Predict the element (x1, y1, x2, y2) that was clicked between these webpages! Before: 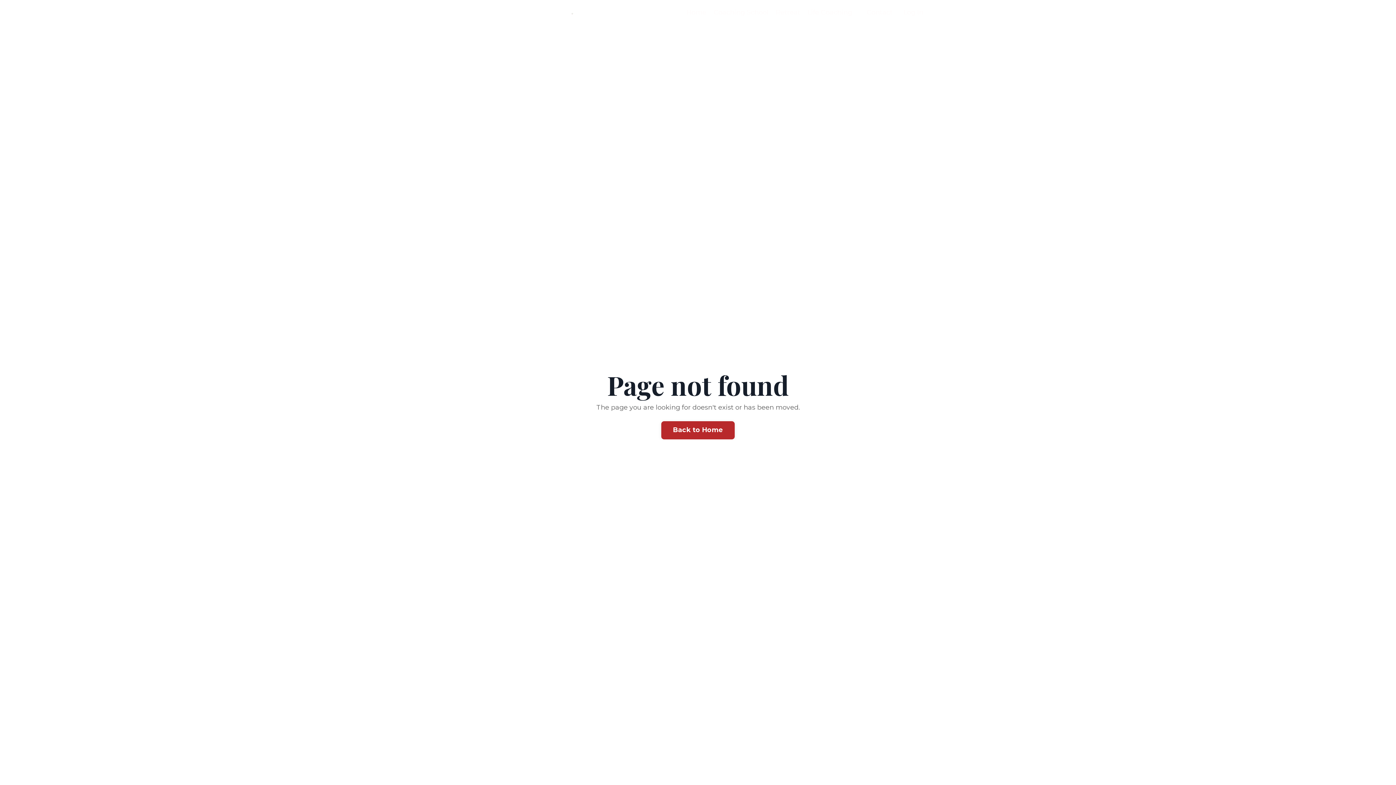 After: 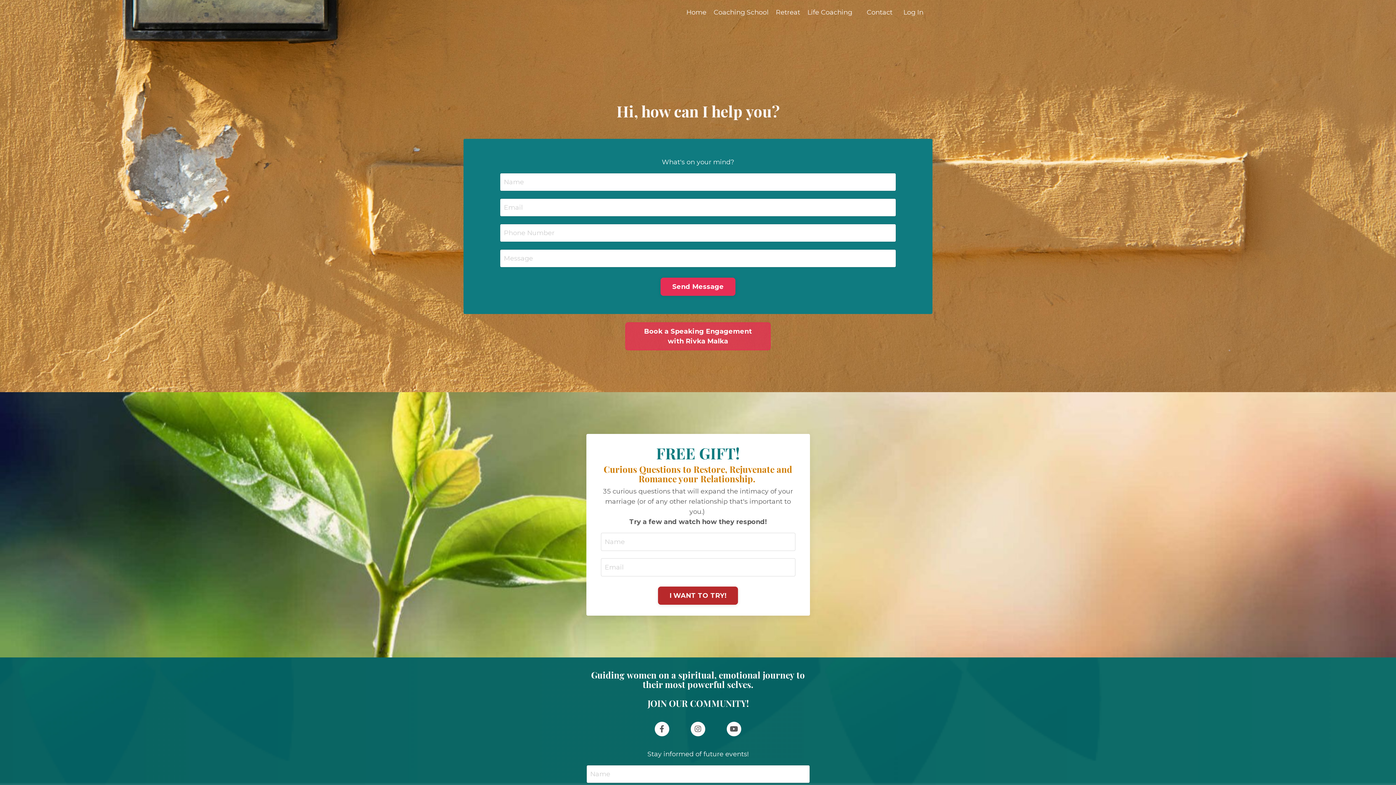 Action: bbox: (866, 7, 892, 17) label: Contact